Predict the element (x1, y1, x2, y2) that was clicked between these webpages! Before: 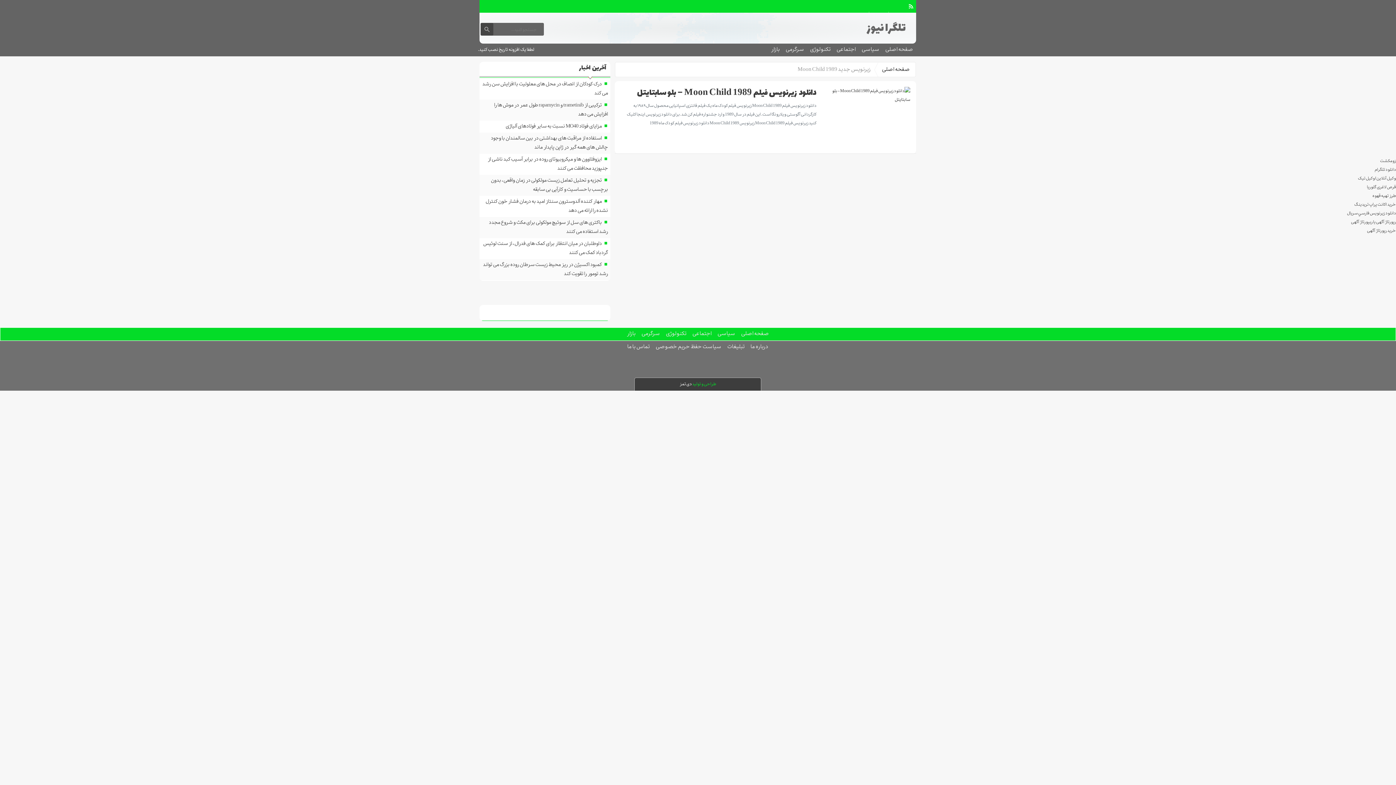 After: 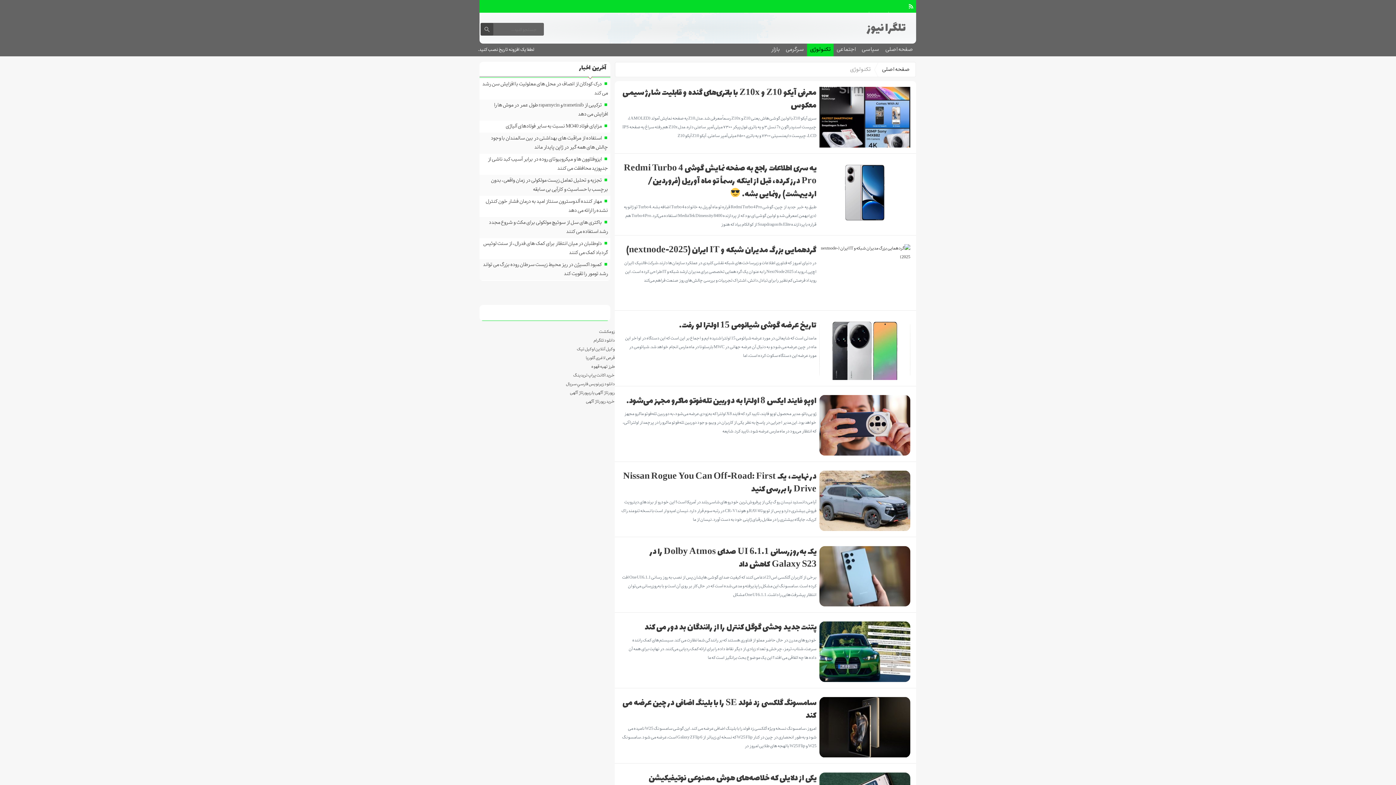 Action: bbox: (807, 43, 833, 56) label: تکنولوژی